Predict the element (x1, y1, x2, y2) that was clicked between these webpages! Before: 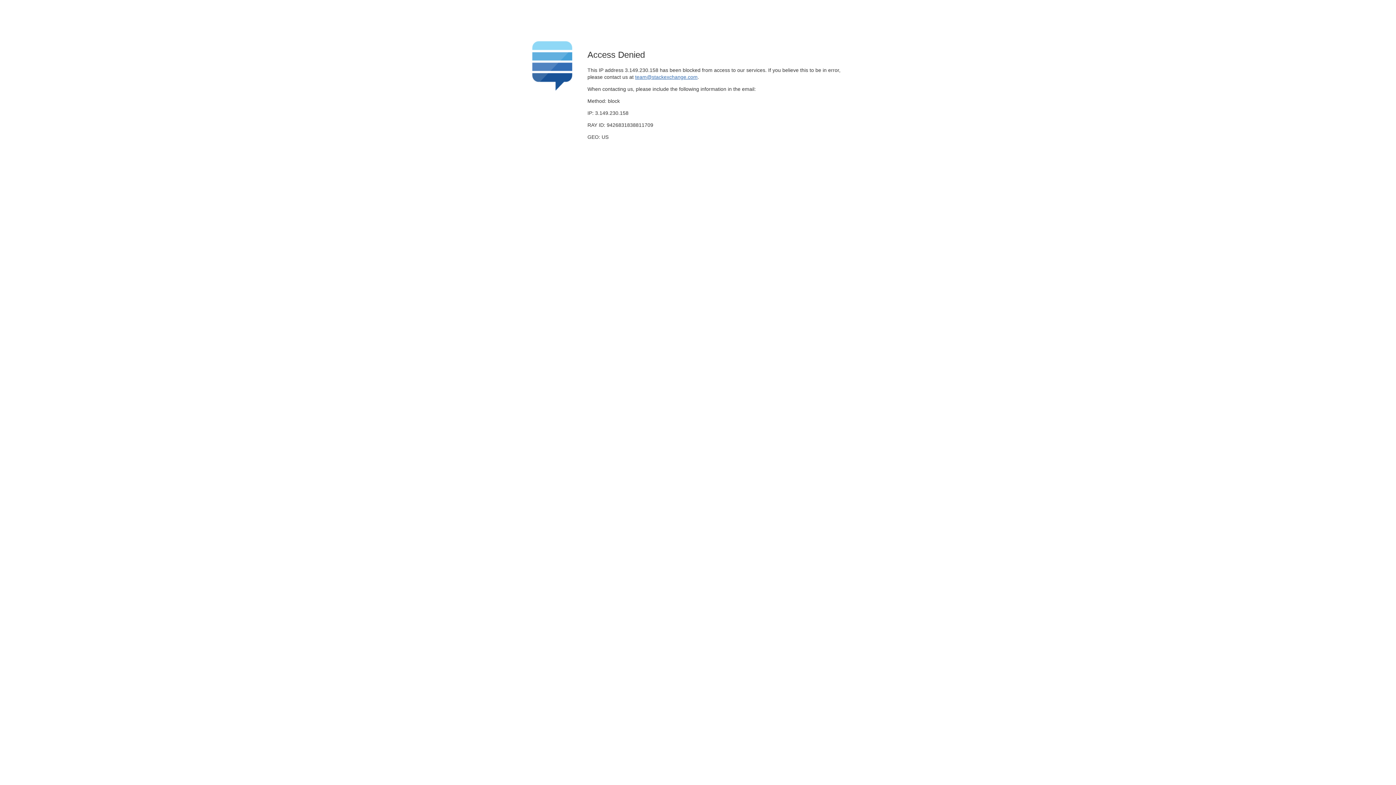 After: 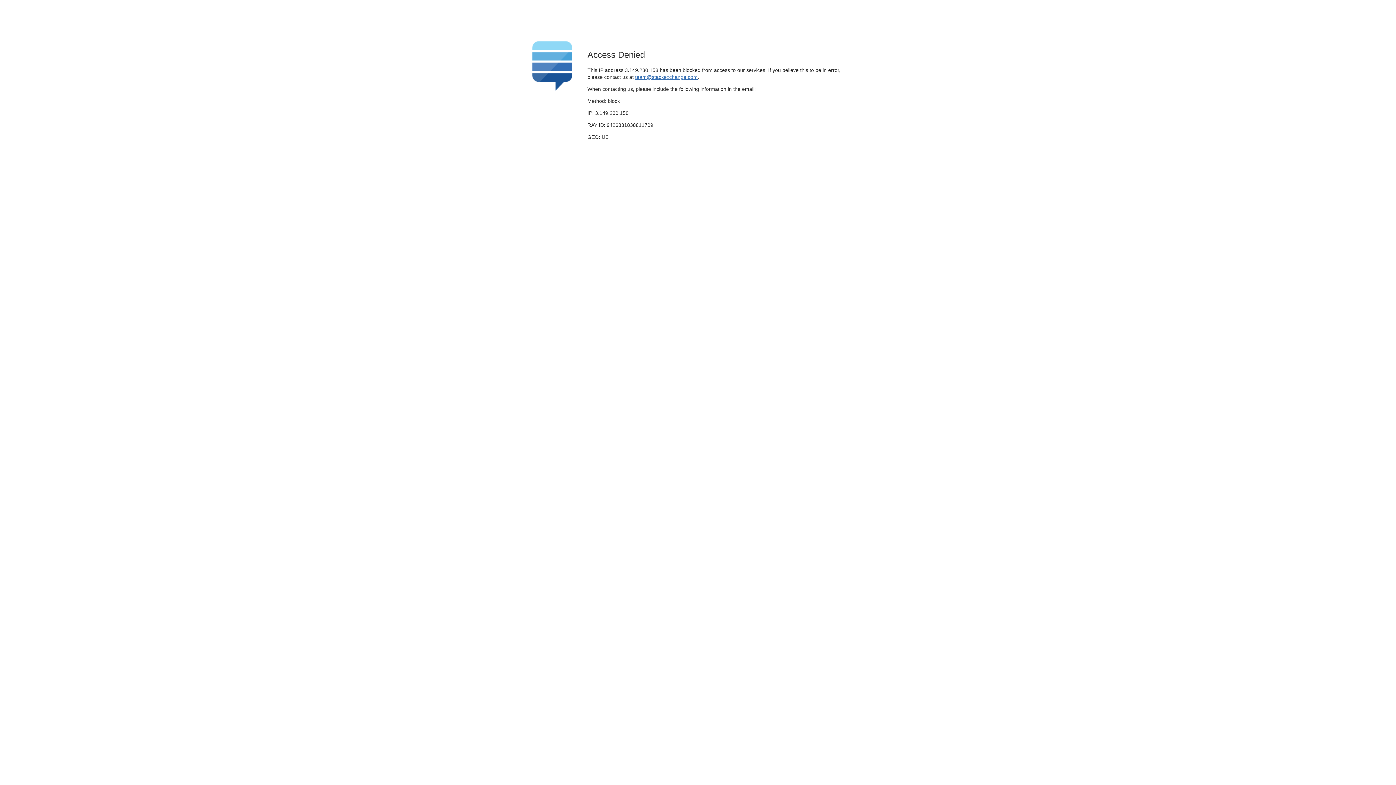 Action: bbox: (635, 74, 697, 79) label: team@stackexchange.com